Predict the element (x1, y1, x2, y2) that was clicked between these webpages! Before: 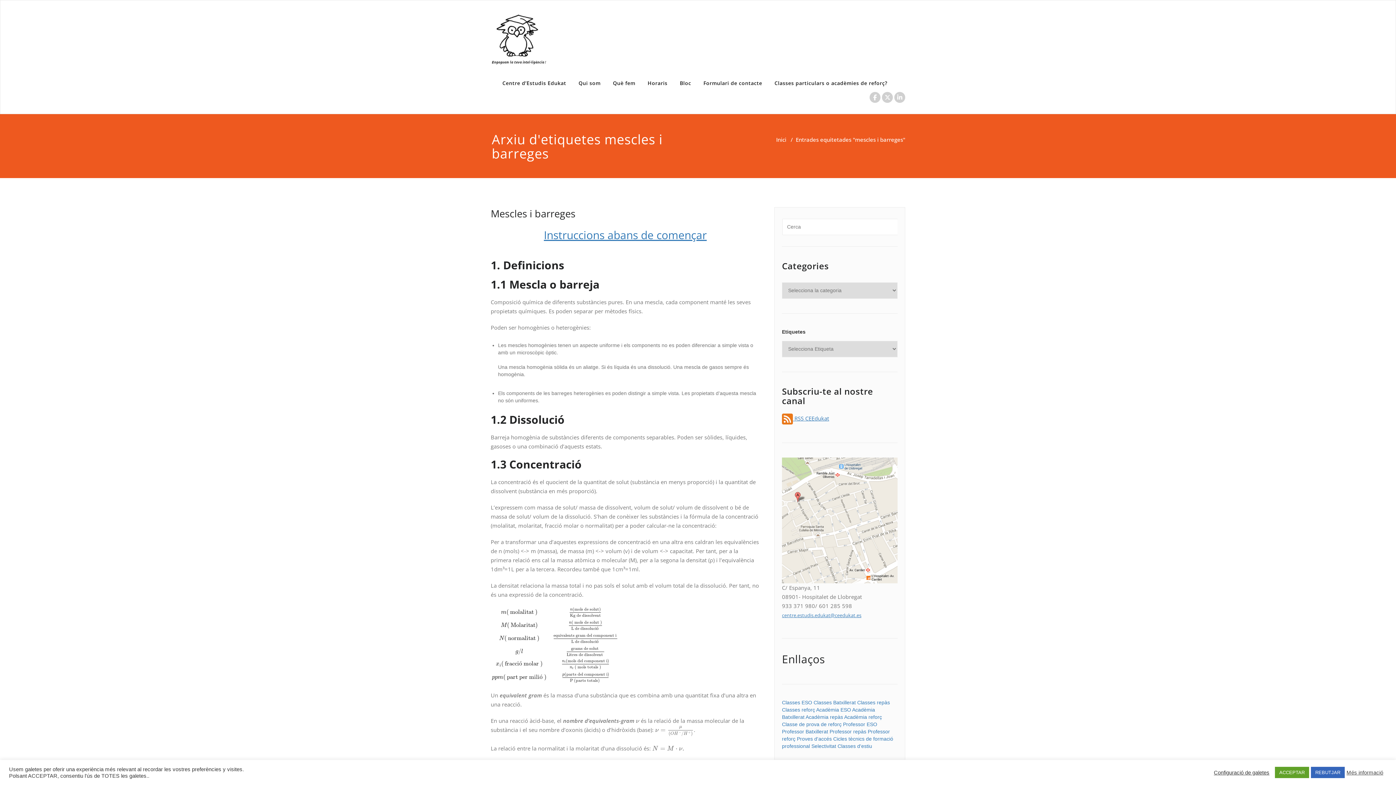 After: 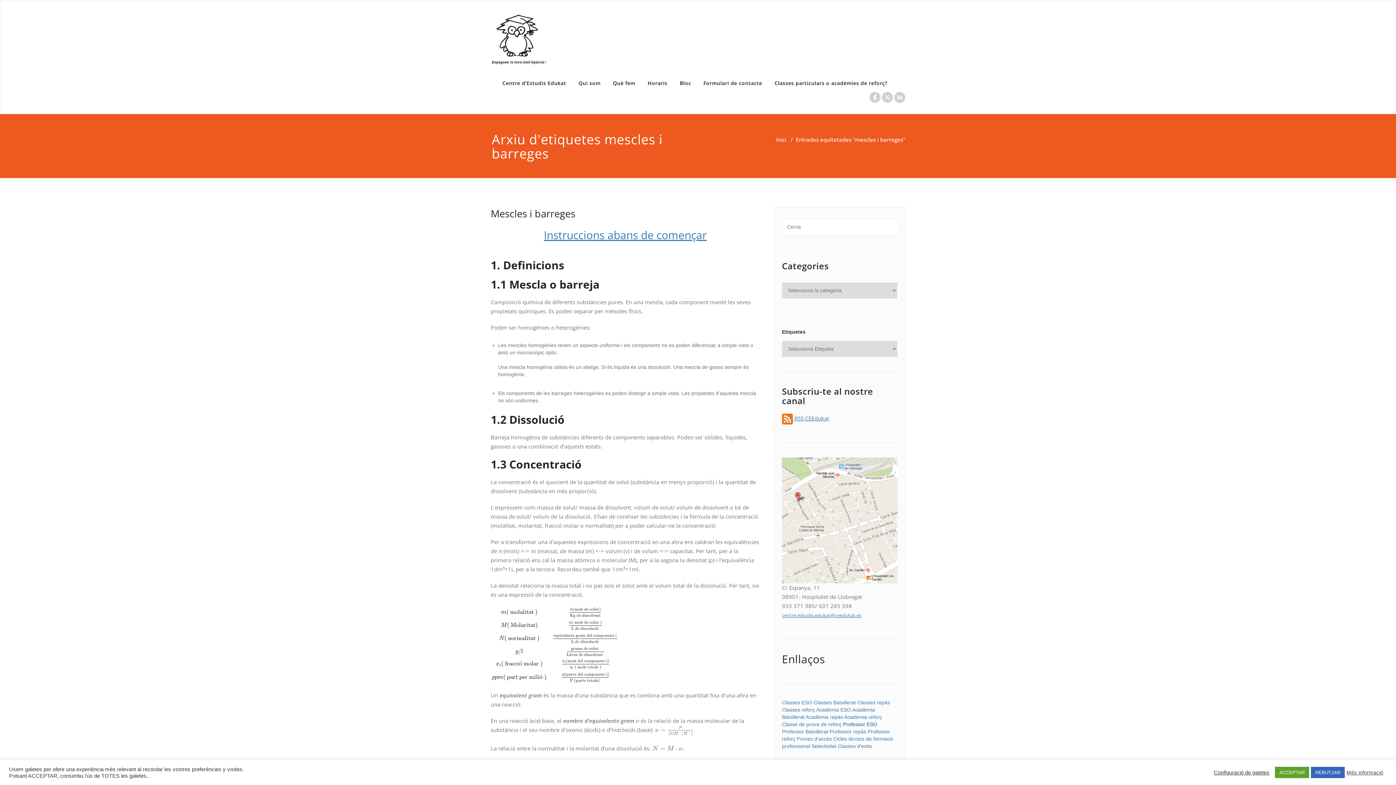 Action: bbox: (843, 721, 877, 727) label: Professor ESO